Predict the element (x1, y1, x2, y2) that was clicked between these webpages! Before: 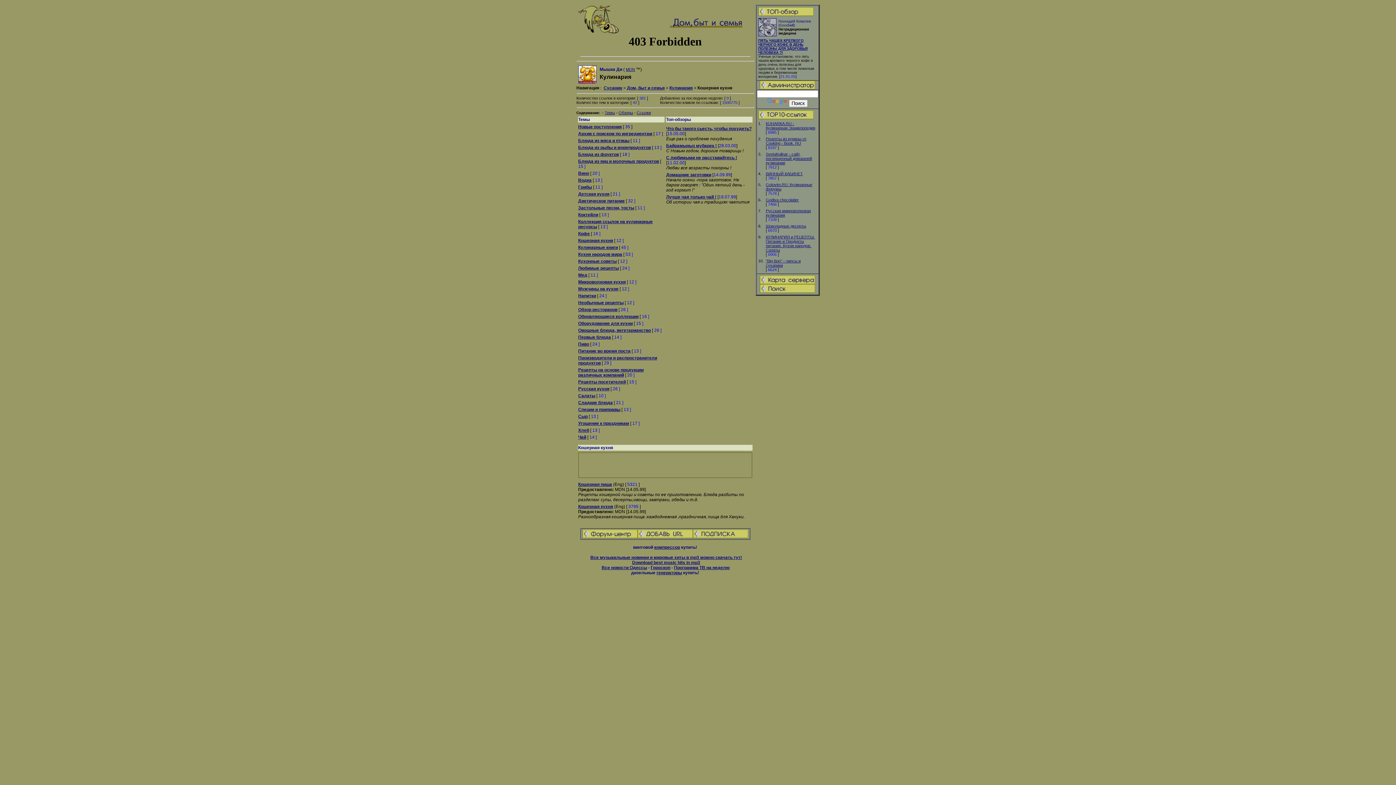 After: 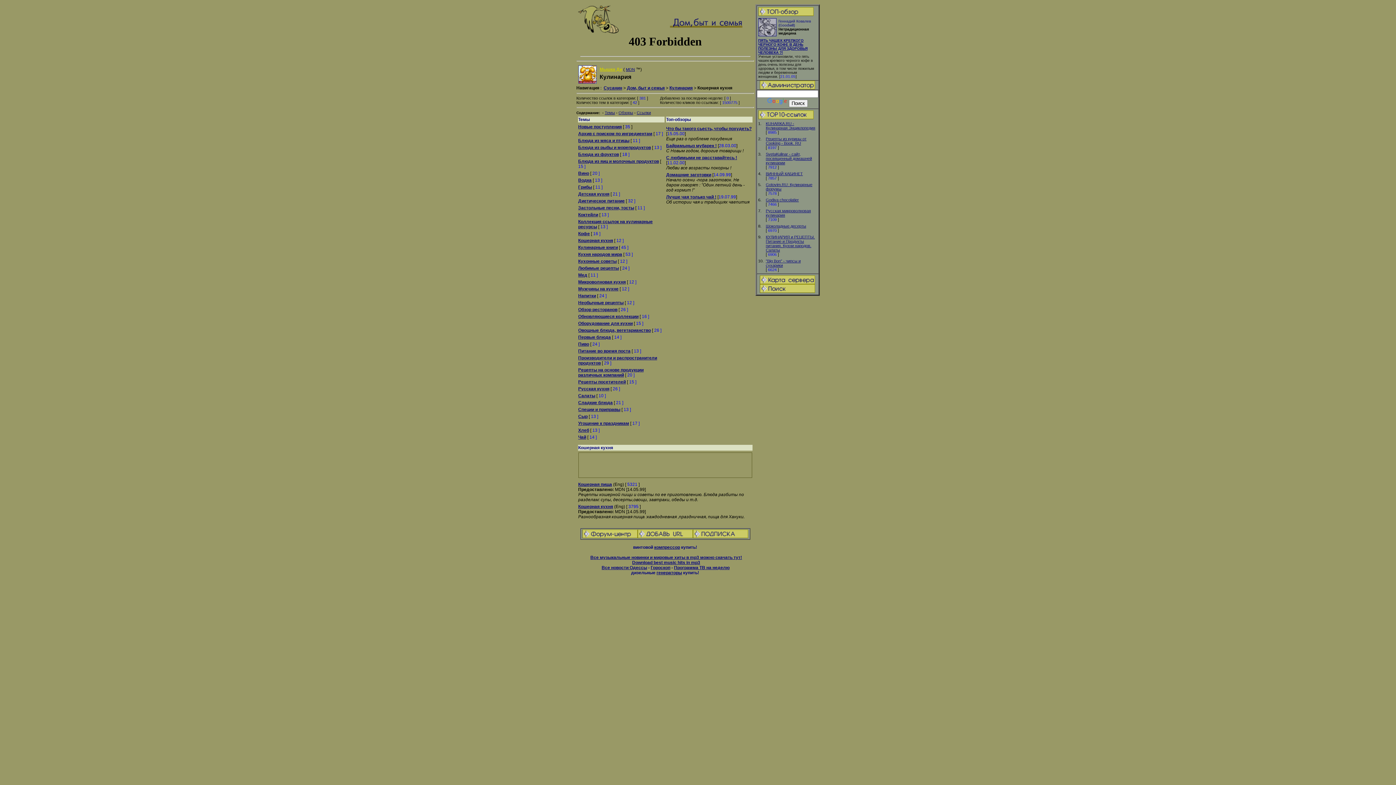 Action: bbox: (599, 66, 622, 72) label: Мышка Ди